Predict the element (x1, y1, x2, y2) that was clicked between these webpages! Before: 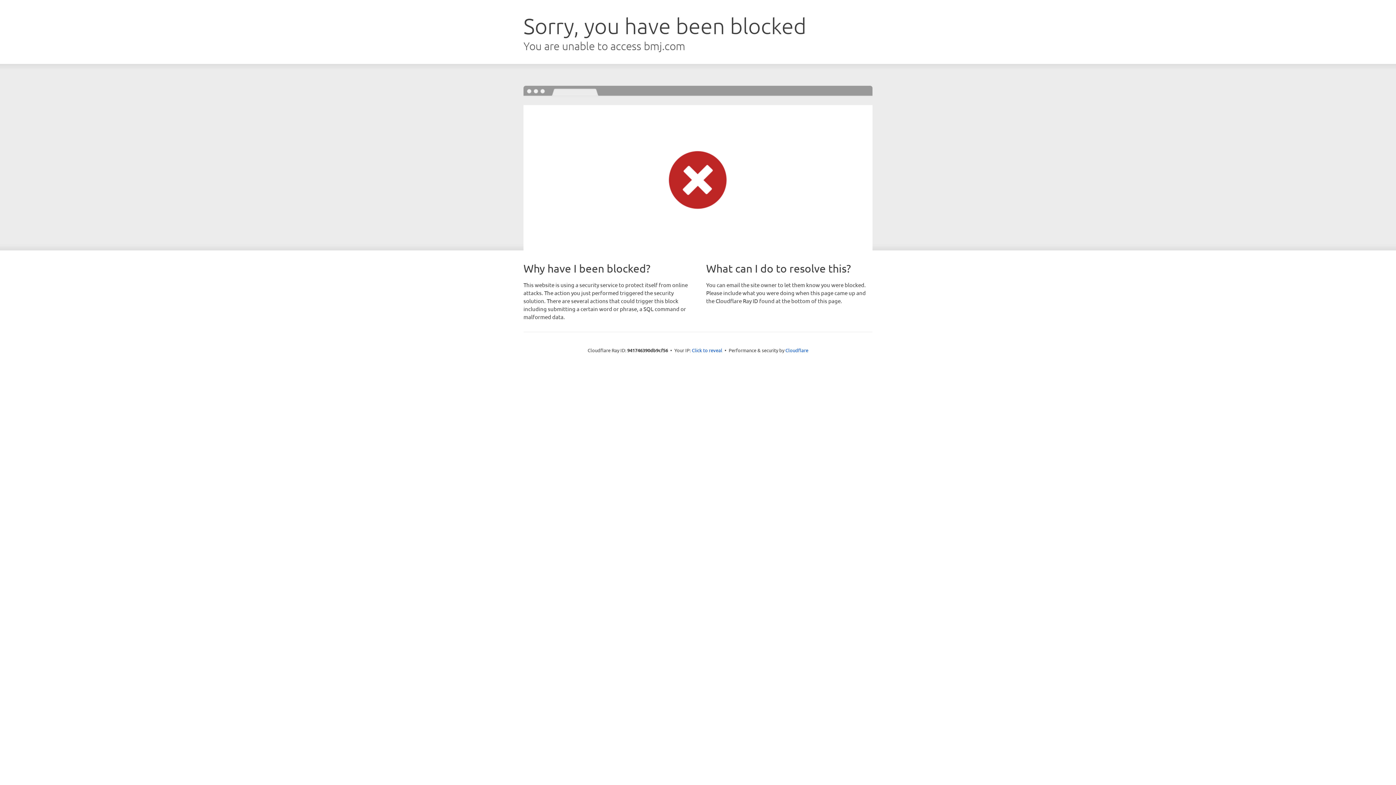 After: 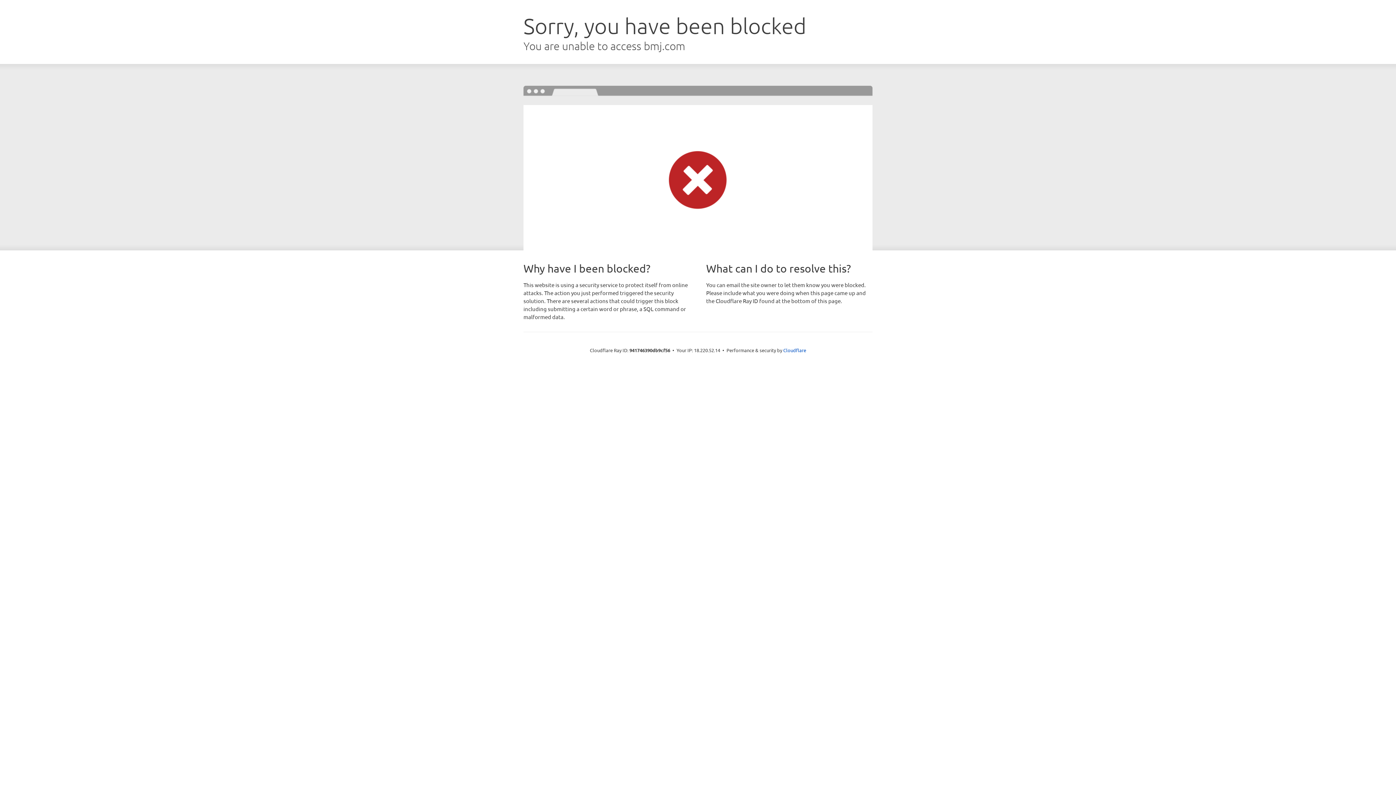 Action: bbox: (692, 346, 722, 353) label: Click to reveal